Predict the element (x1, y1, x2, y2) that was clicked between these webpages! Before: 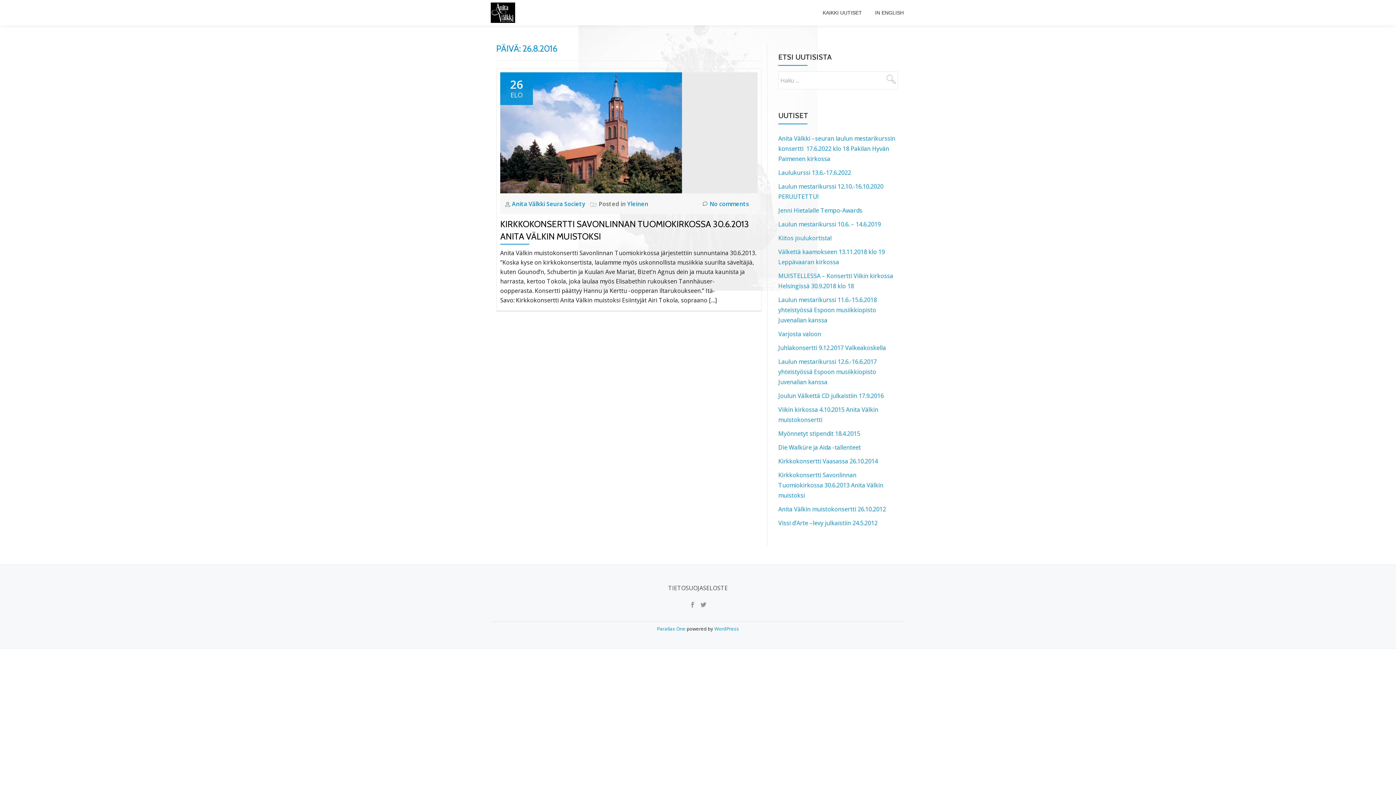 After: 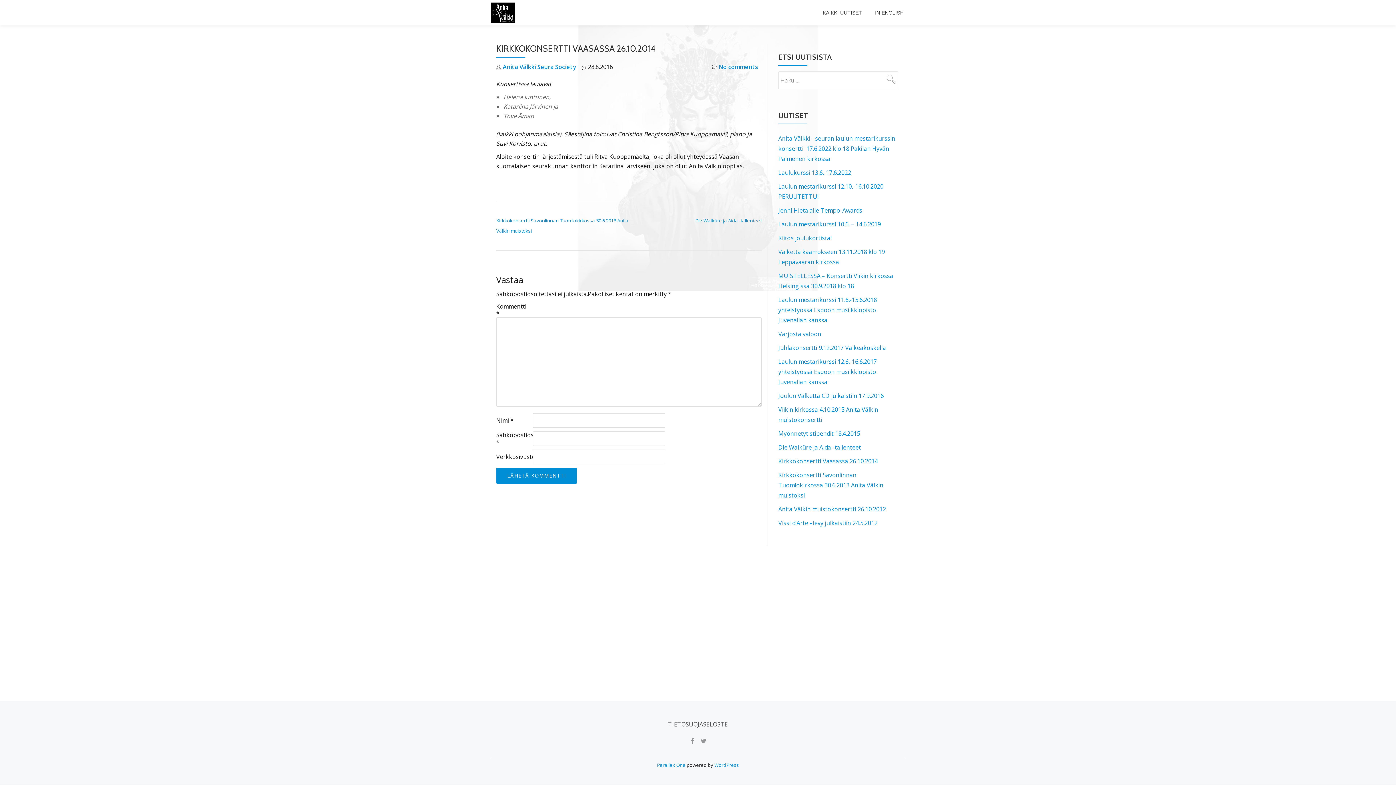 Action: label: Kirkkokonsertti Vaasassa 26.10.2014 bbox: (778, 457, 878, 465)